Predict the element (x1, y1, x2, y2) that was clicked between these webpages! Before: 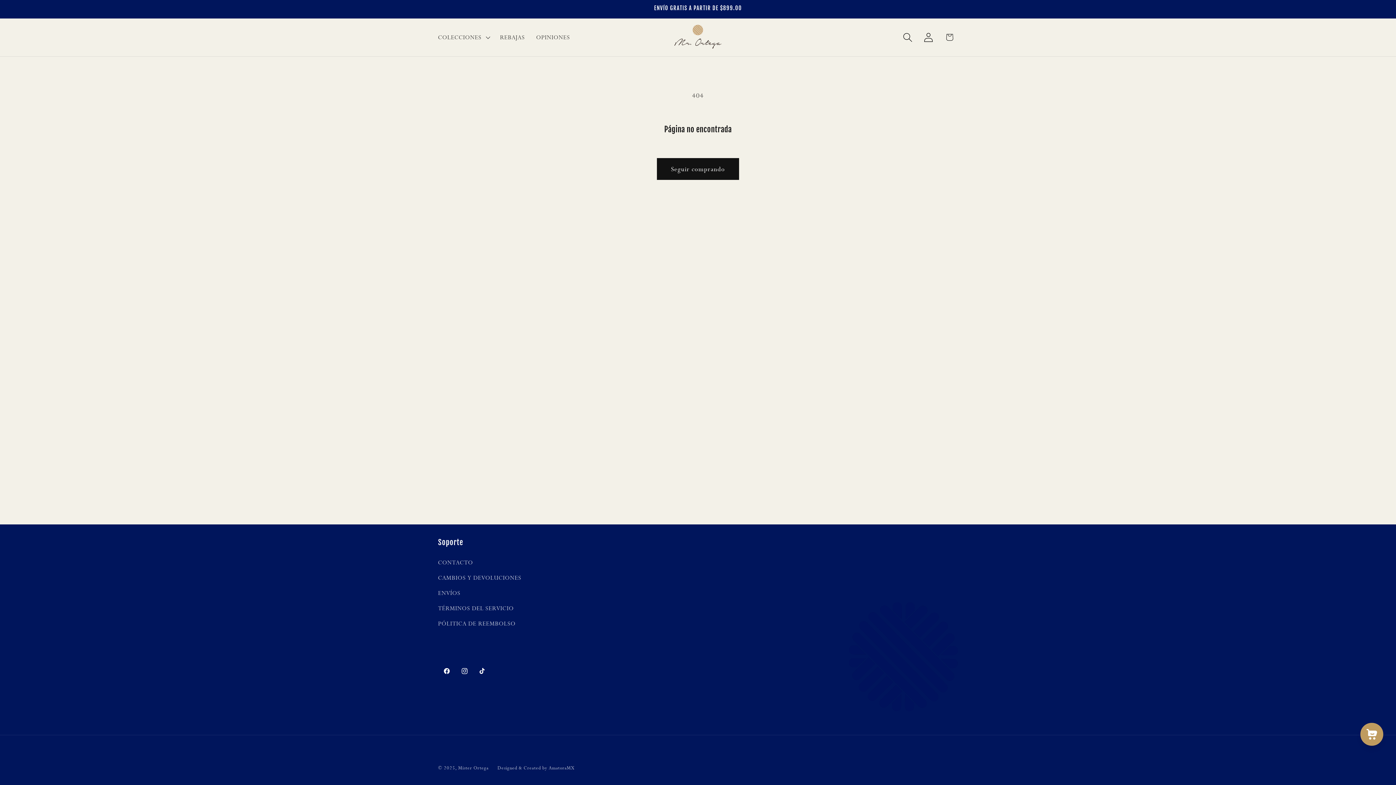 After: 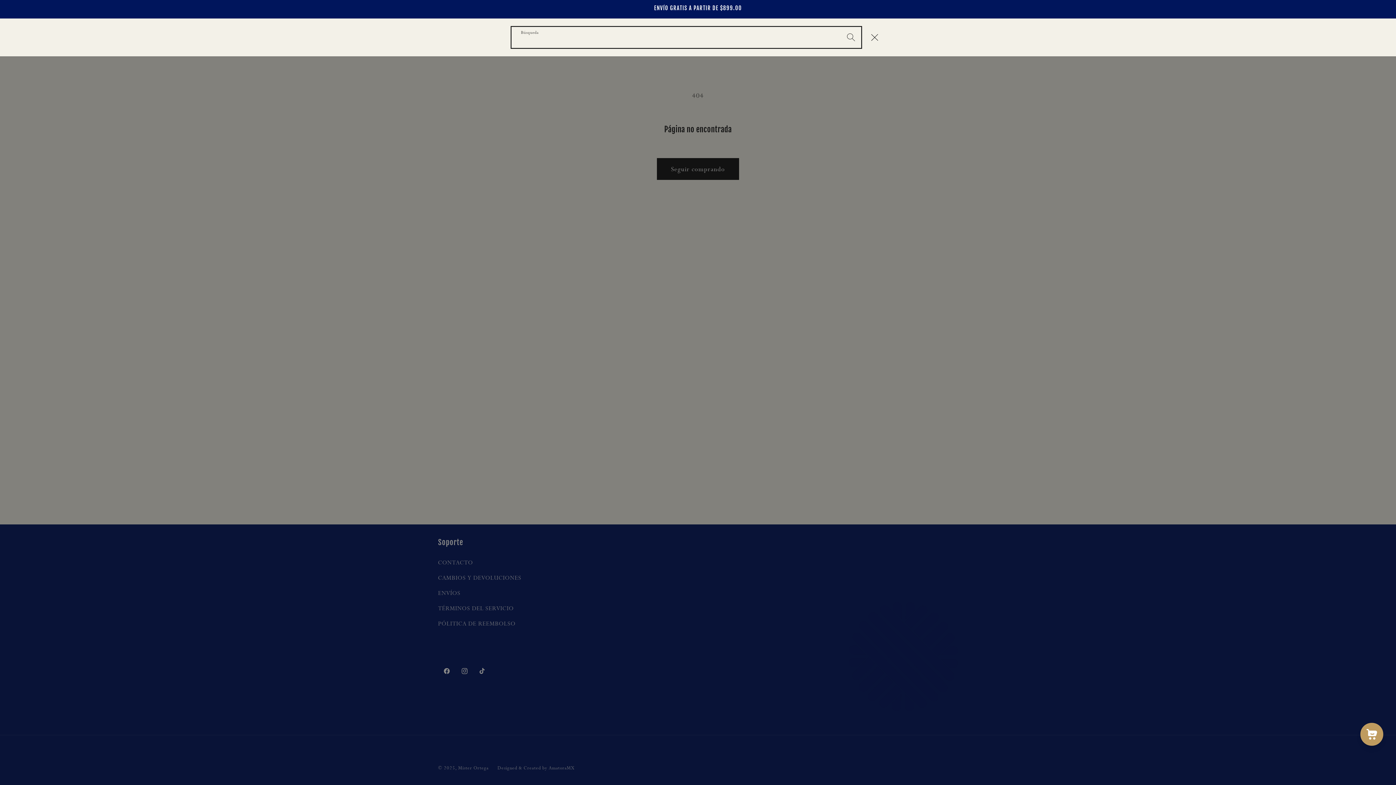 Action: label: Búsqueda bbox: (897, 26, 918, 47)